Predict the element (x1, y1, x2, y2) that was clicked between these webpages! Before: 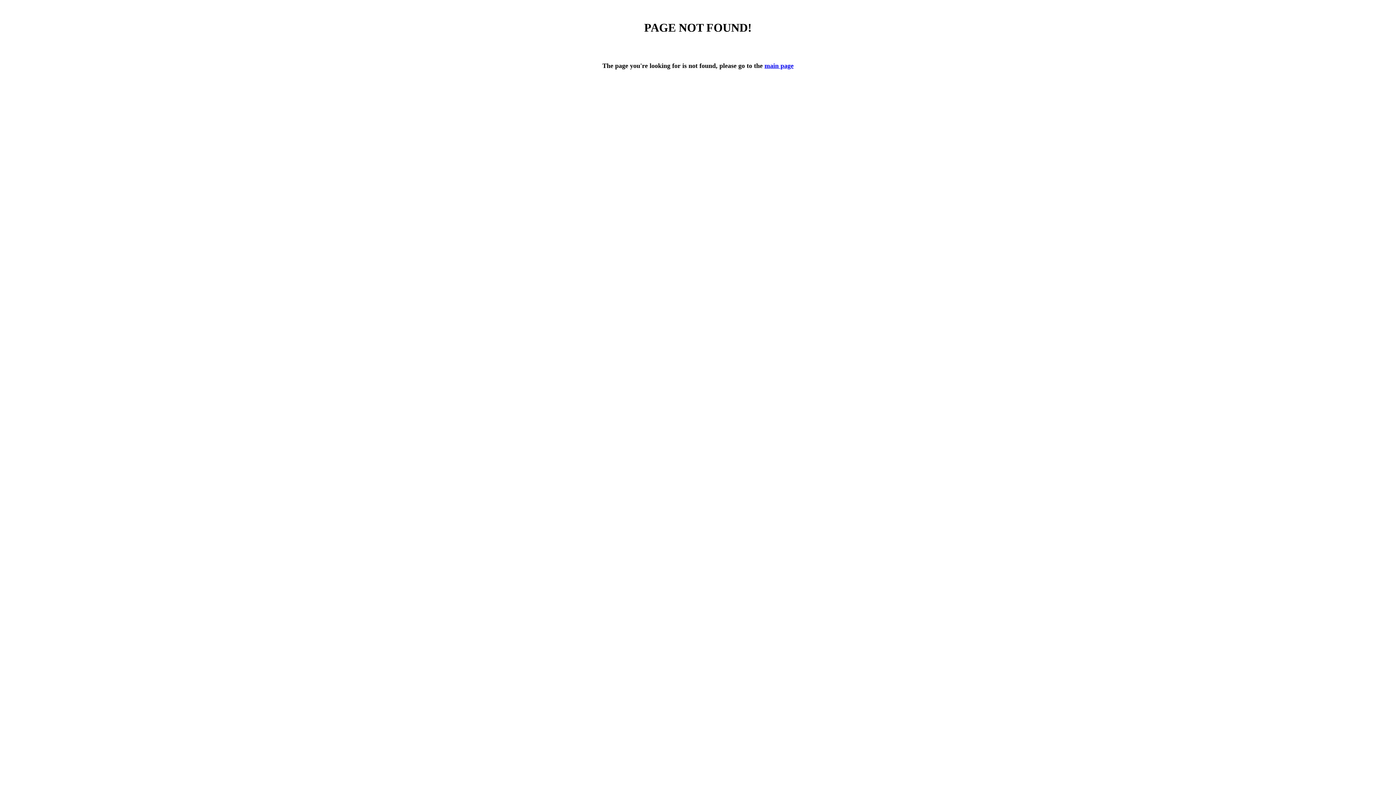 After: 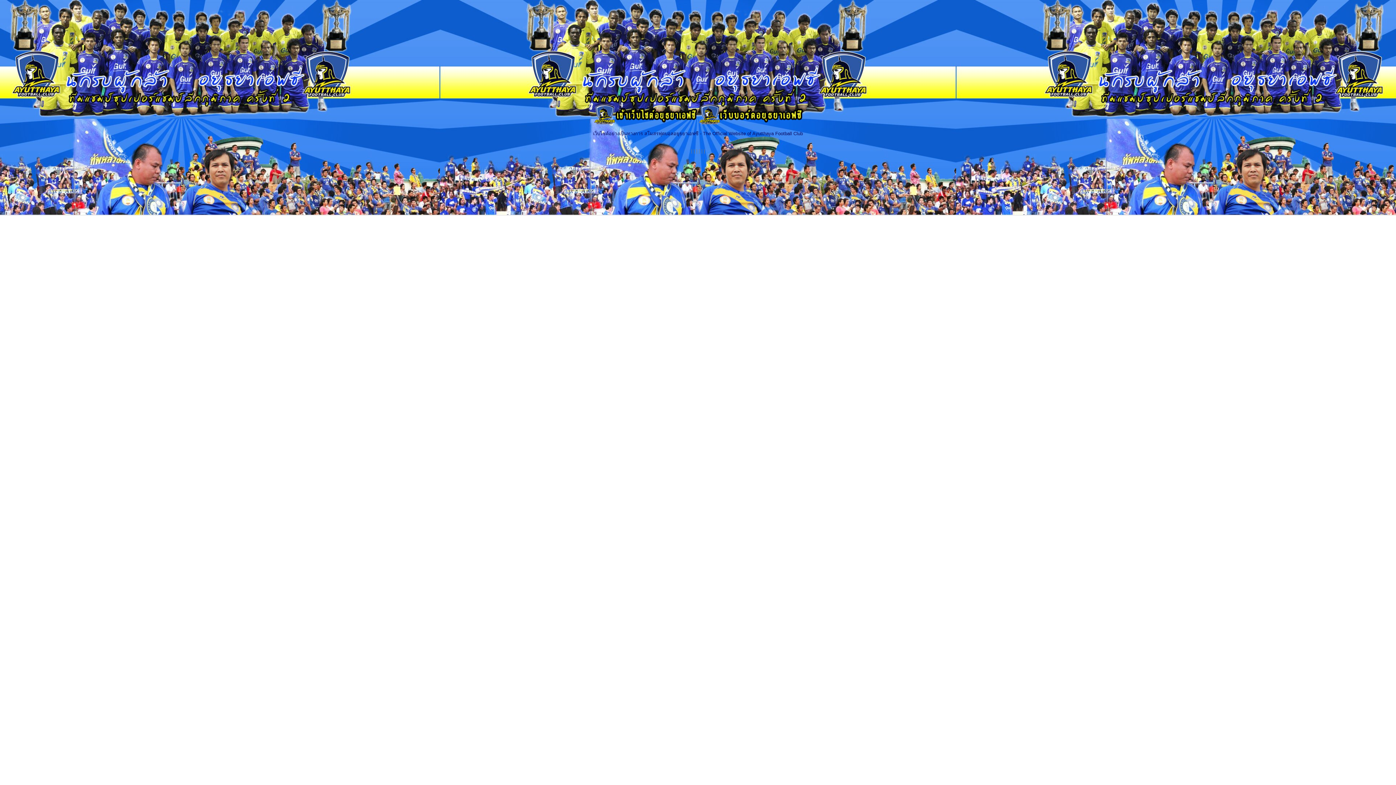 Action: label: main page bbox: (764, 62, 793, 69)